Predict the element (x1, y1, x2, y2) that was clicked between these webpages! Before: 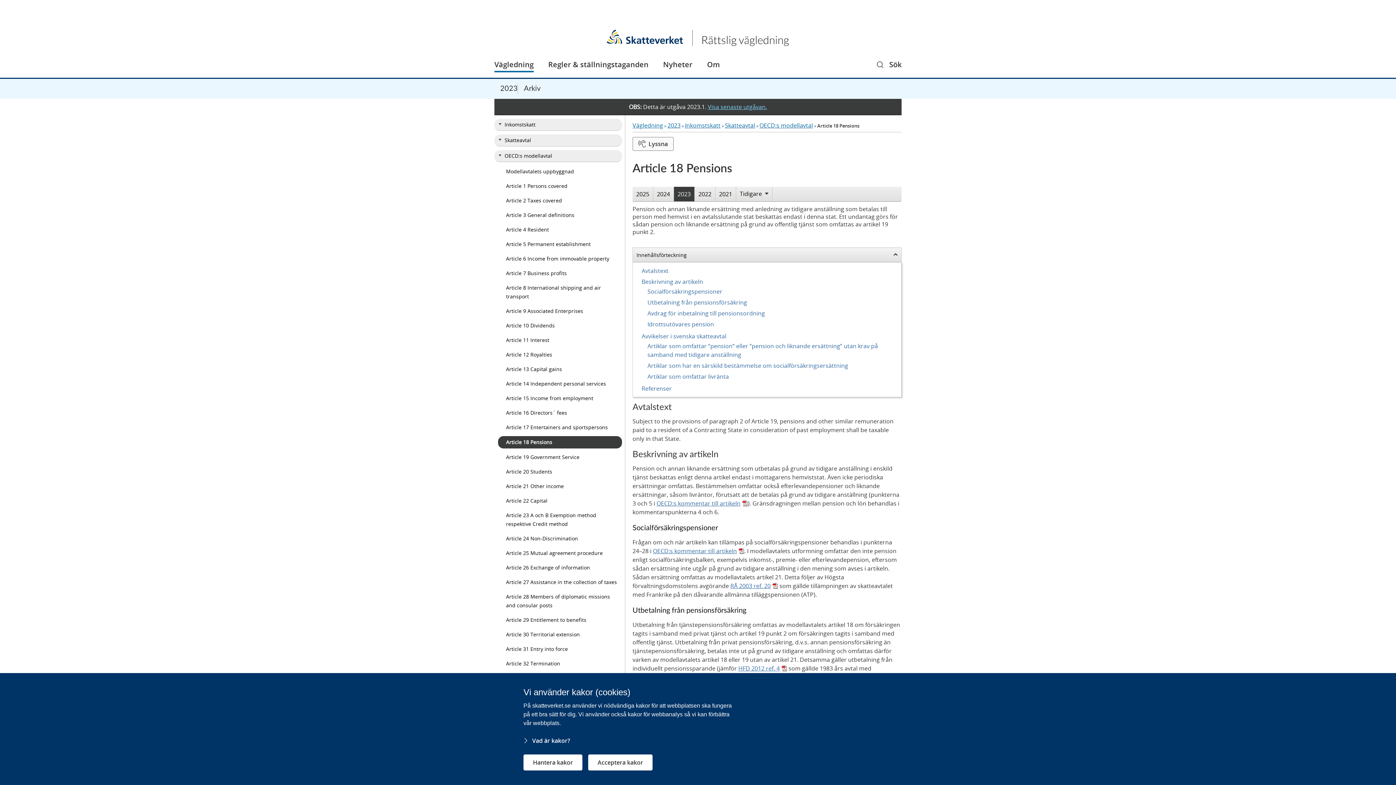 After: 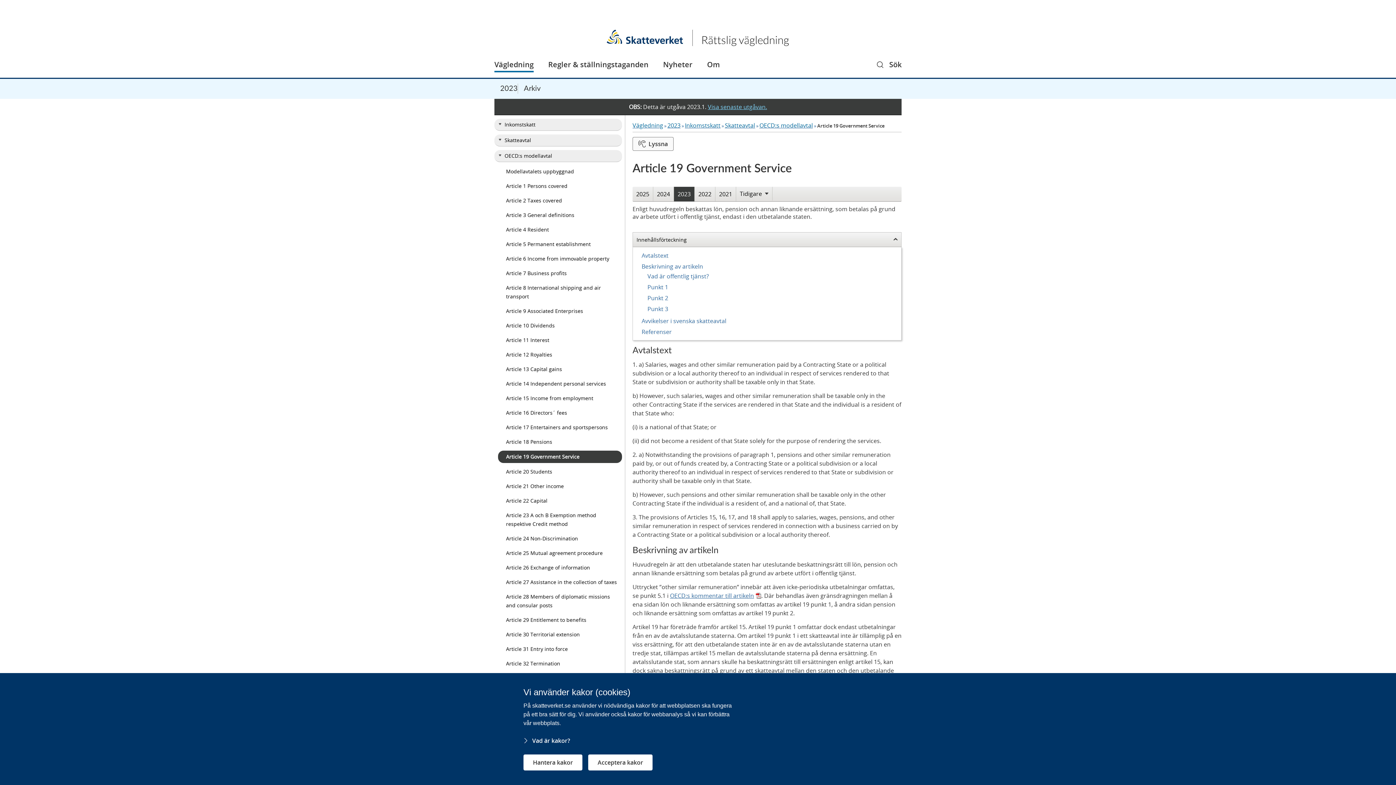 Action: bbox: (498, 451, 622, 463) label: Article 19 Government Service